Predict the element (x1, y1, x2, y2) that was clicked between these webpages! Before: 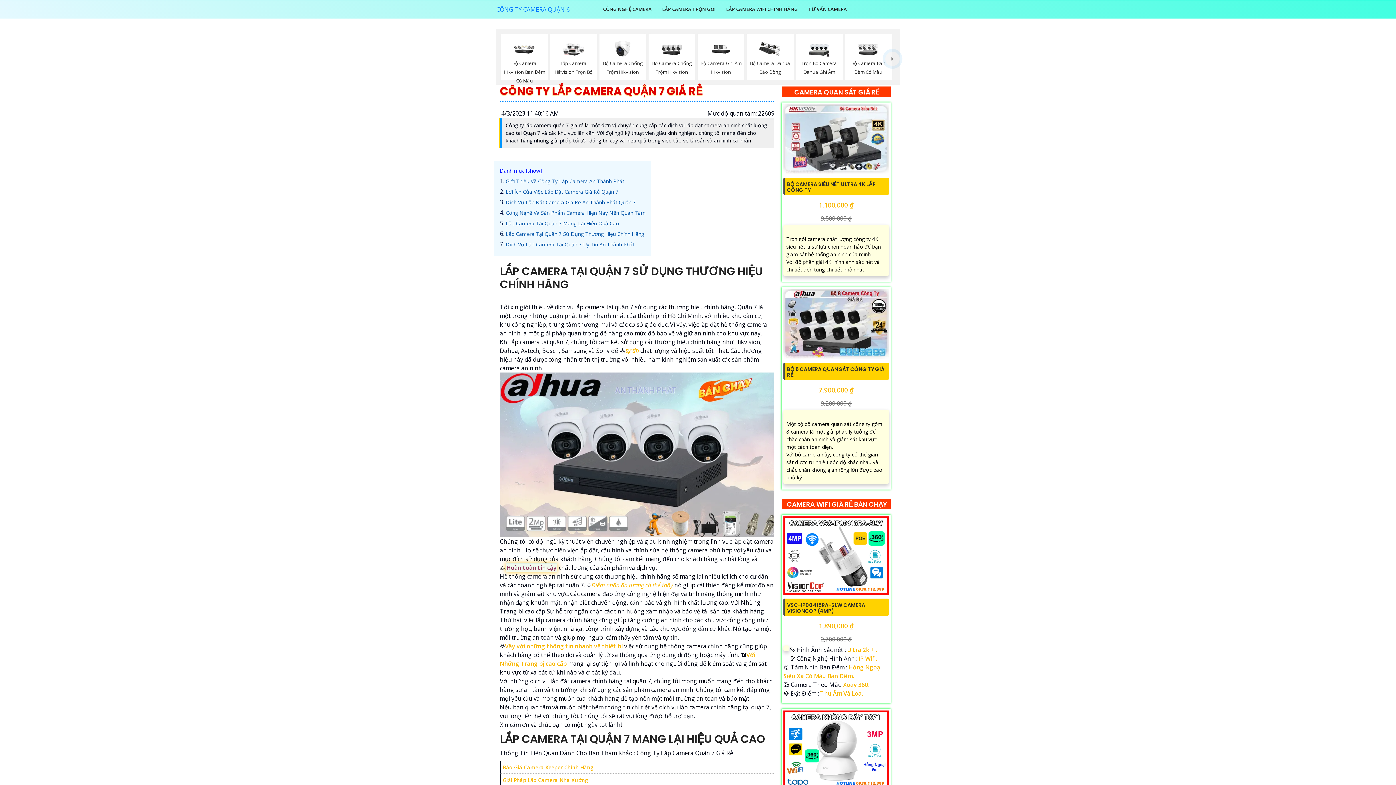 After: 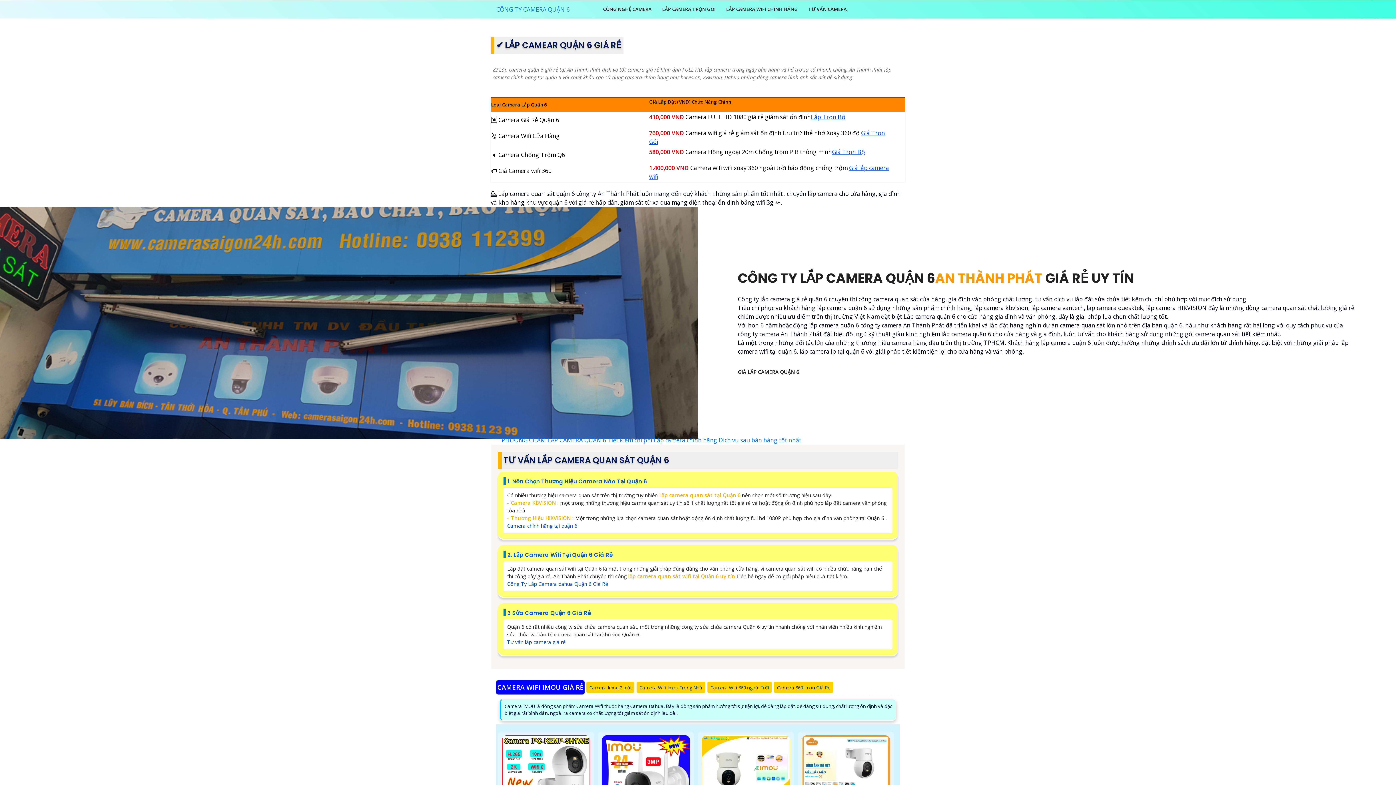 Action: label: CÔNG TY CAMERA QUẬN 6 bbox: (496, 0, 584, 18)